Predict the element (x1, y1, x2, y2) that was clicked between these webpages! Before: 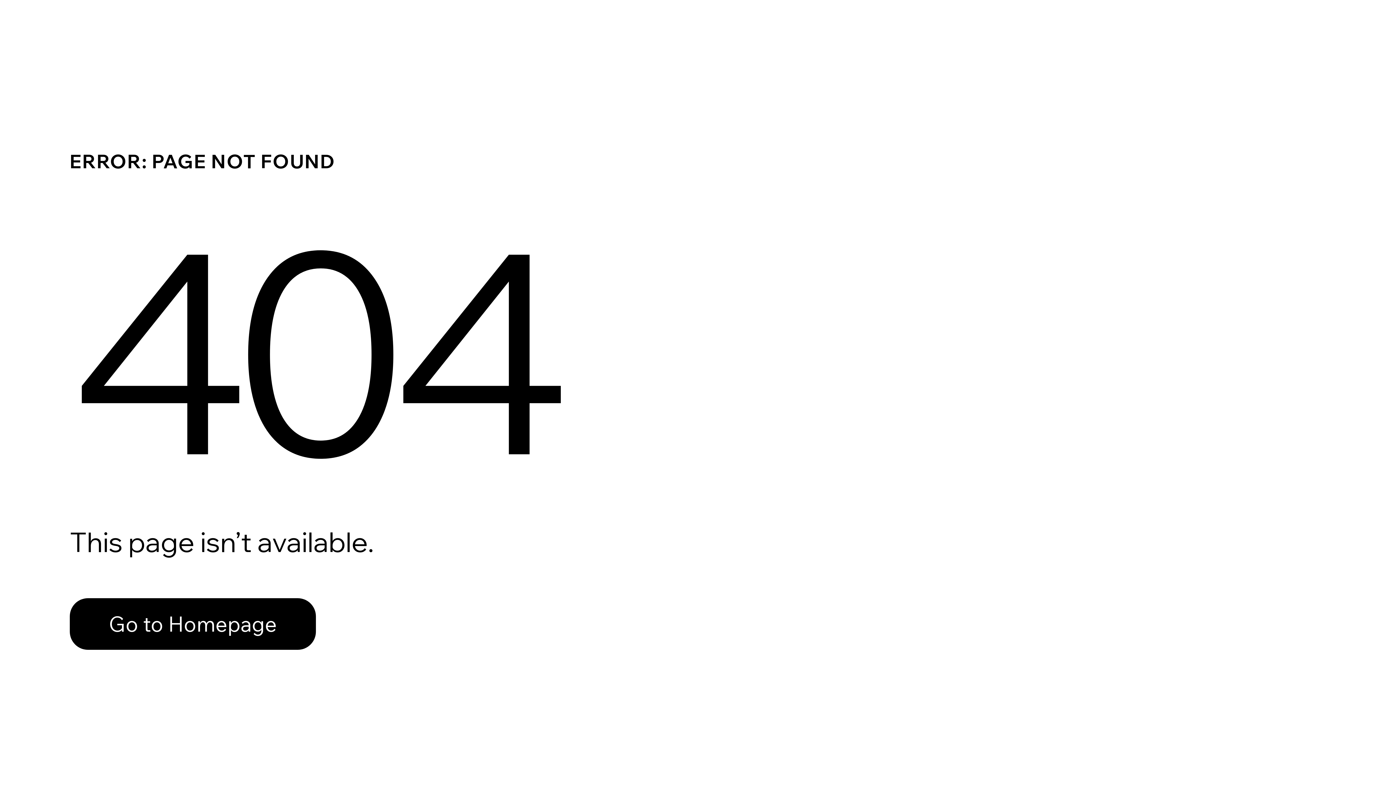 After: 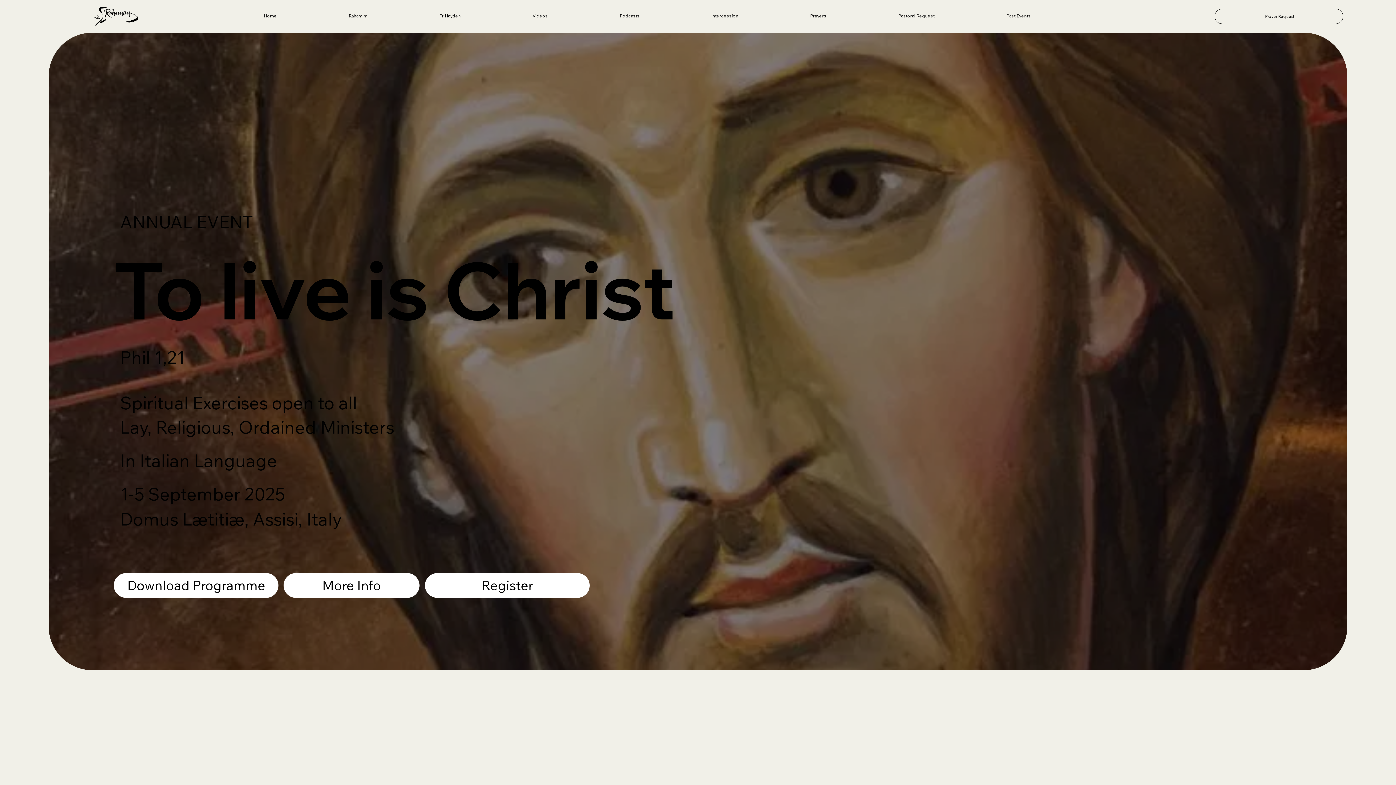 Action: label: Go to Homepage bbox: (69, 582, 768, 659)